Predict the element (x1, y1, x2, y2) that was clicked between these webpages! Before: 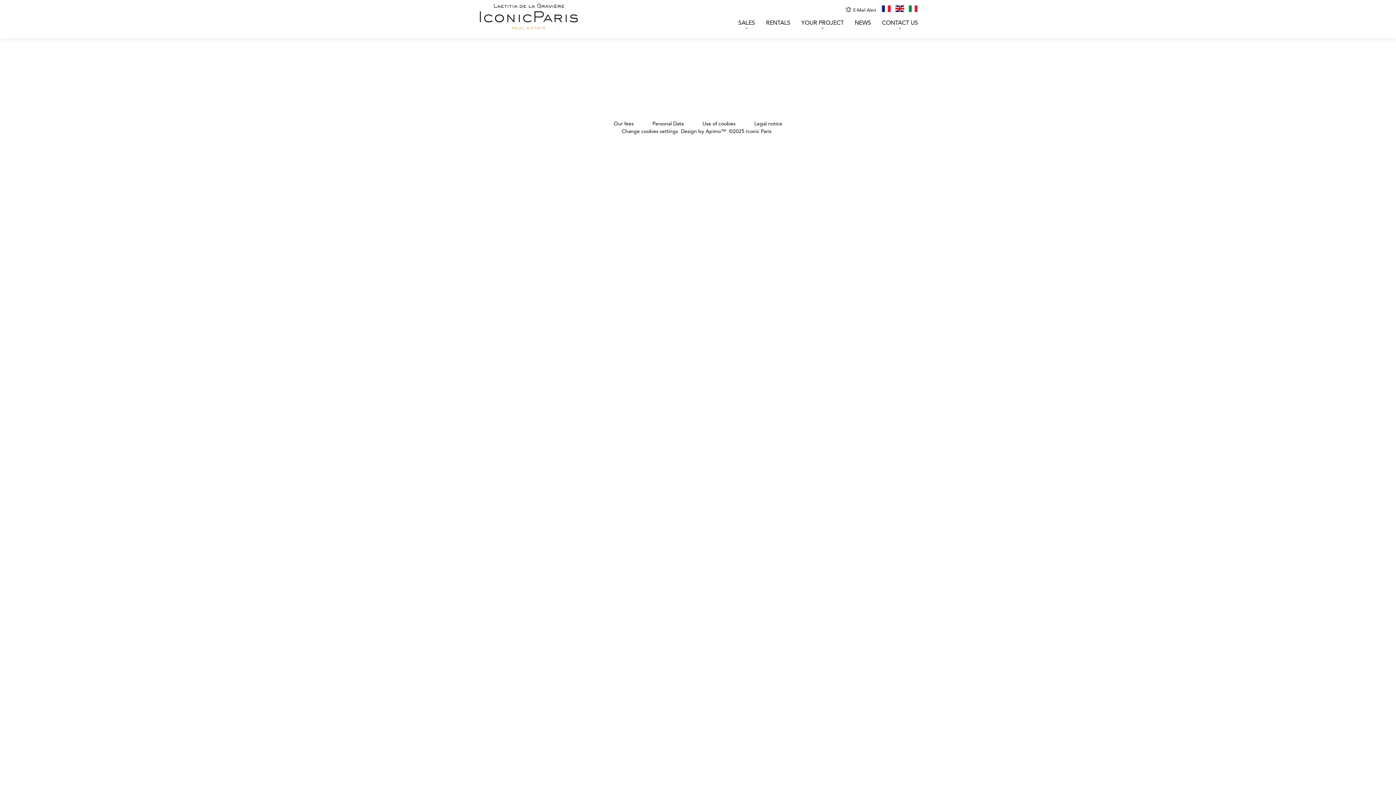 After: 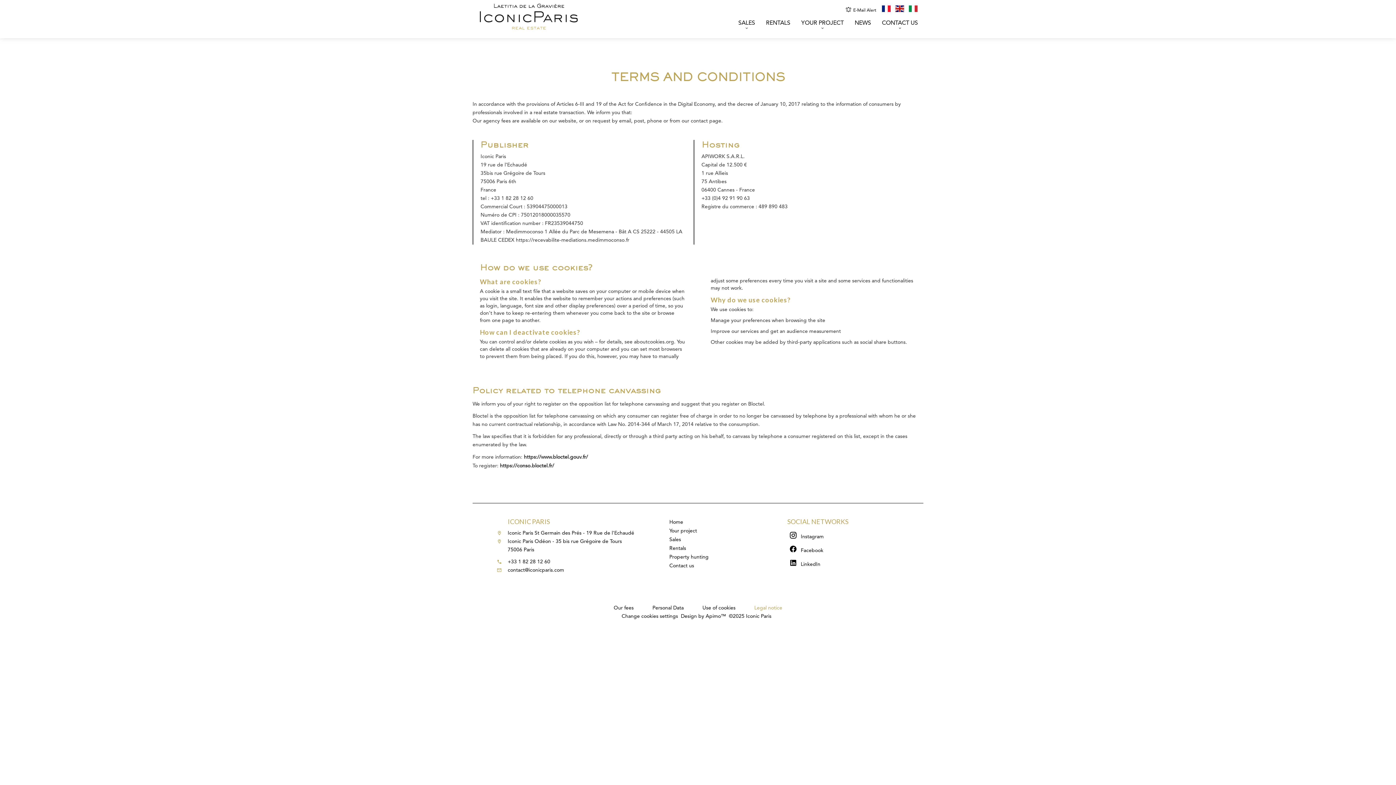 Action: bbox: (754, 121, 782, 126) label: Legal notice